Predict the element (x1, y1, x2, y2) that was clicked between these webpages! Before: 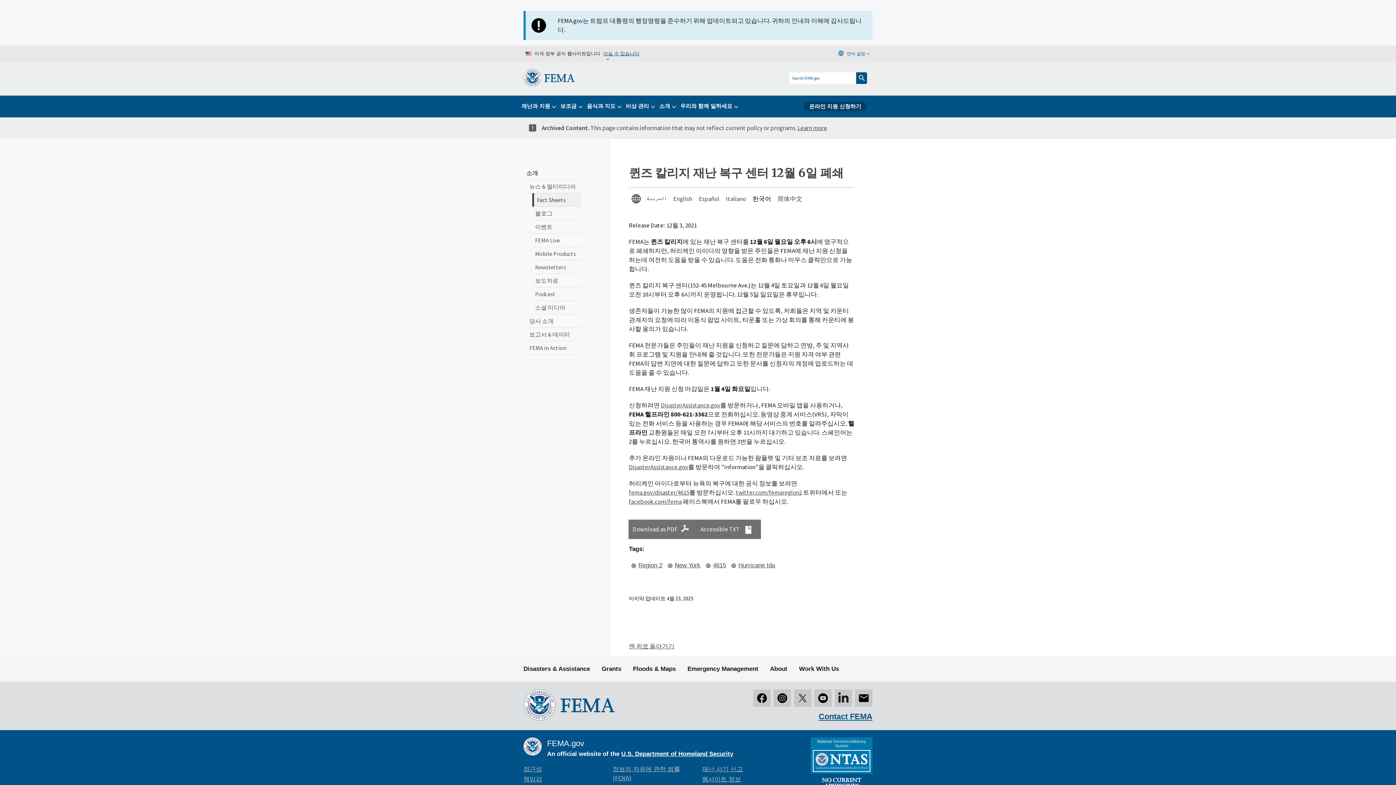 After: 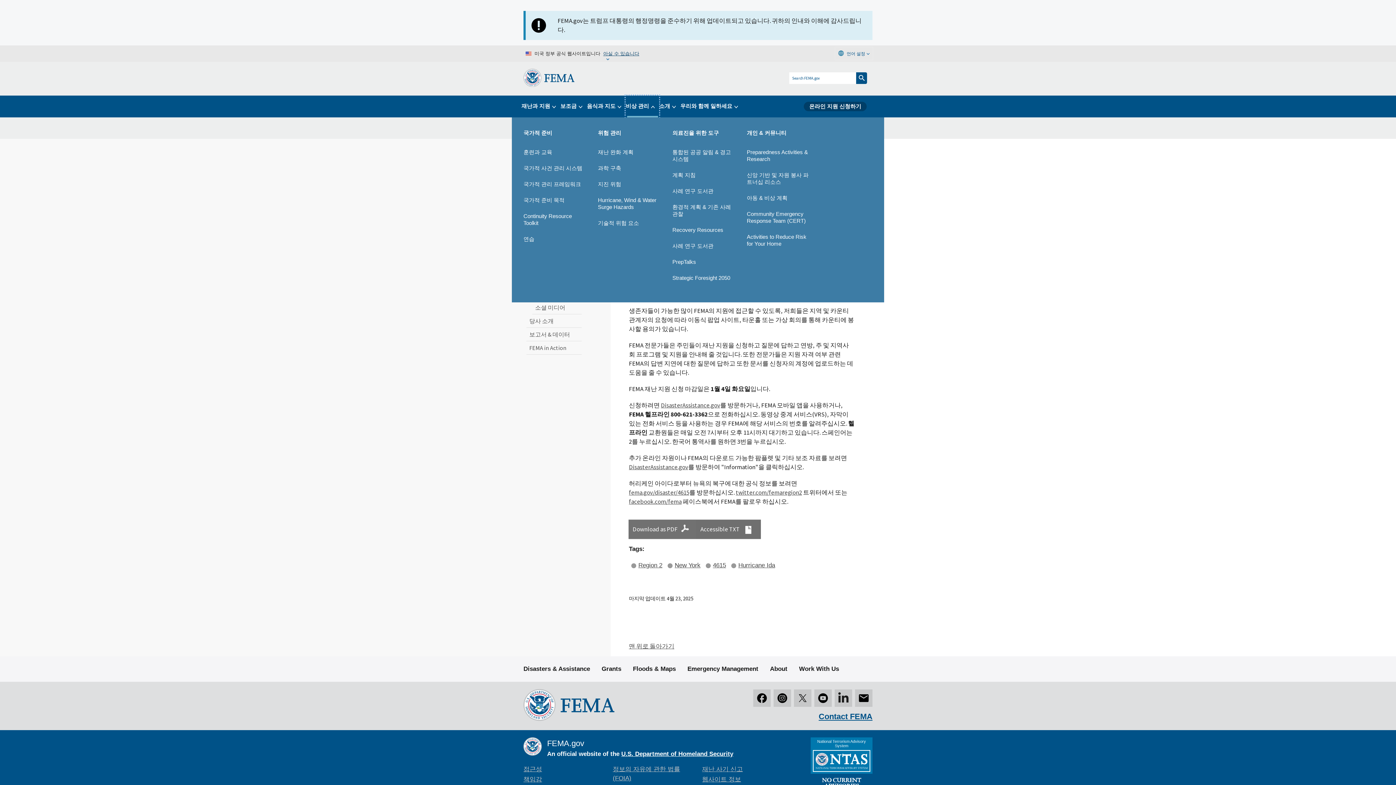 Action: bbox: (625, 95, 659, 117) label: 비상 관리